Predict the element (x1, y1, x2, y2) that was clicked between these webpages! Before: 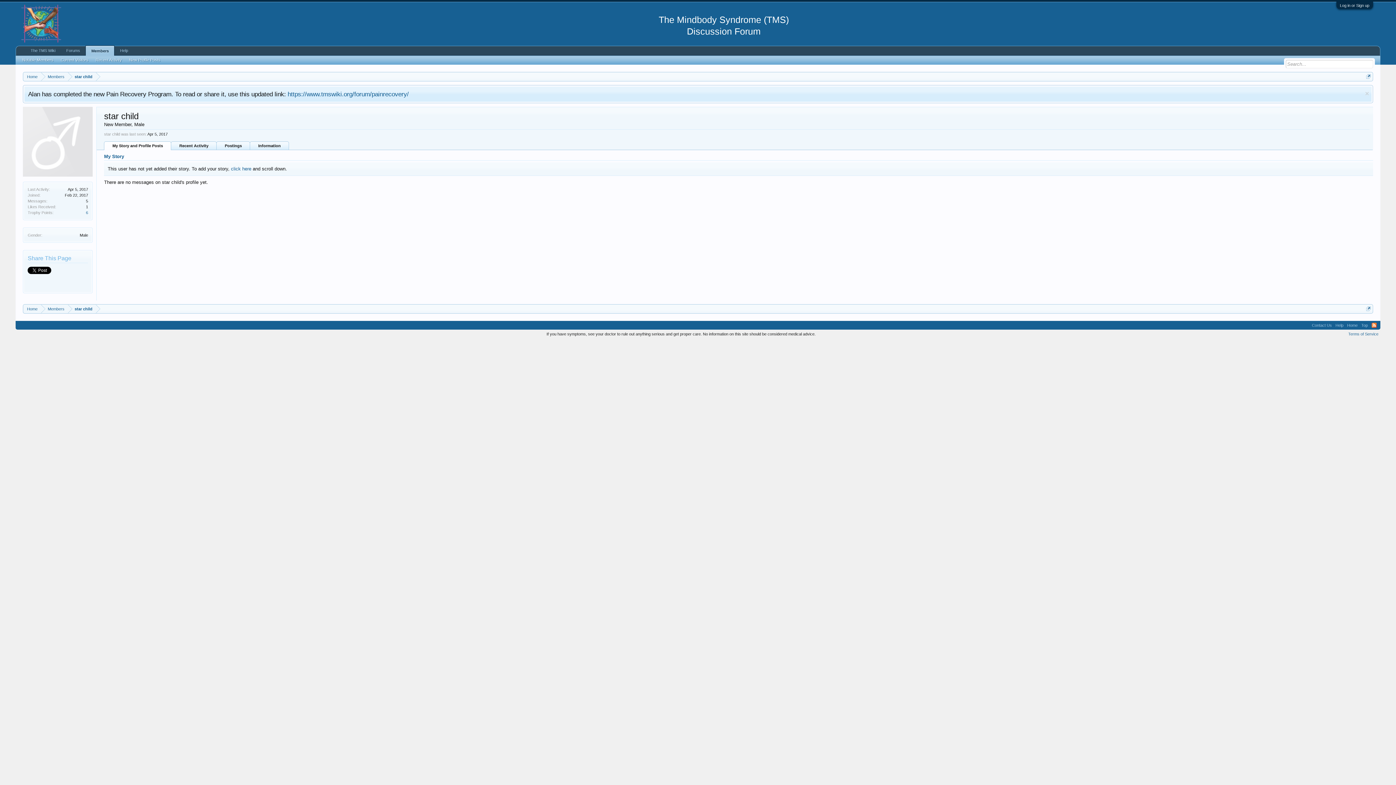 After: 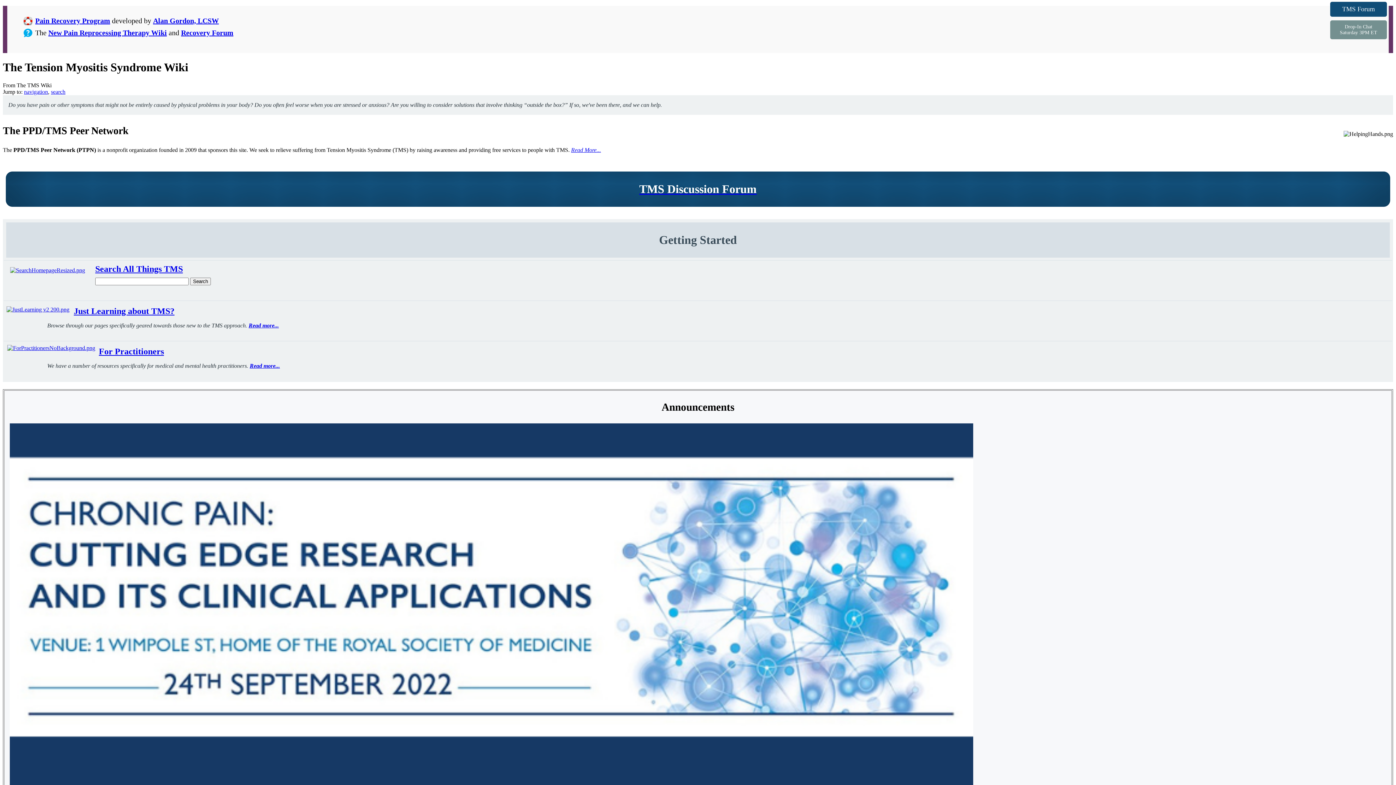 Action: label: 
 bbox: (15, 20, 67, 25)